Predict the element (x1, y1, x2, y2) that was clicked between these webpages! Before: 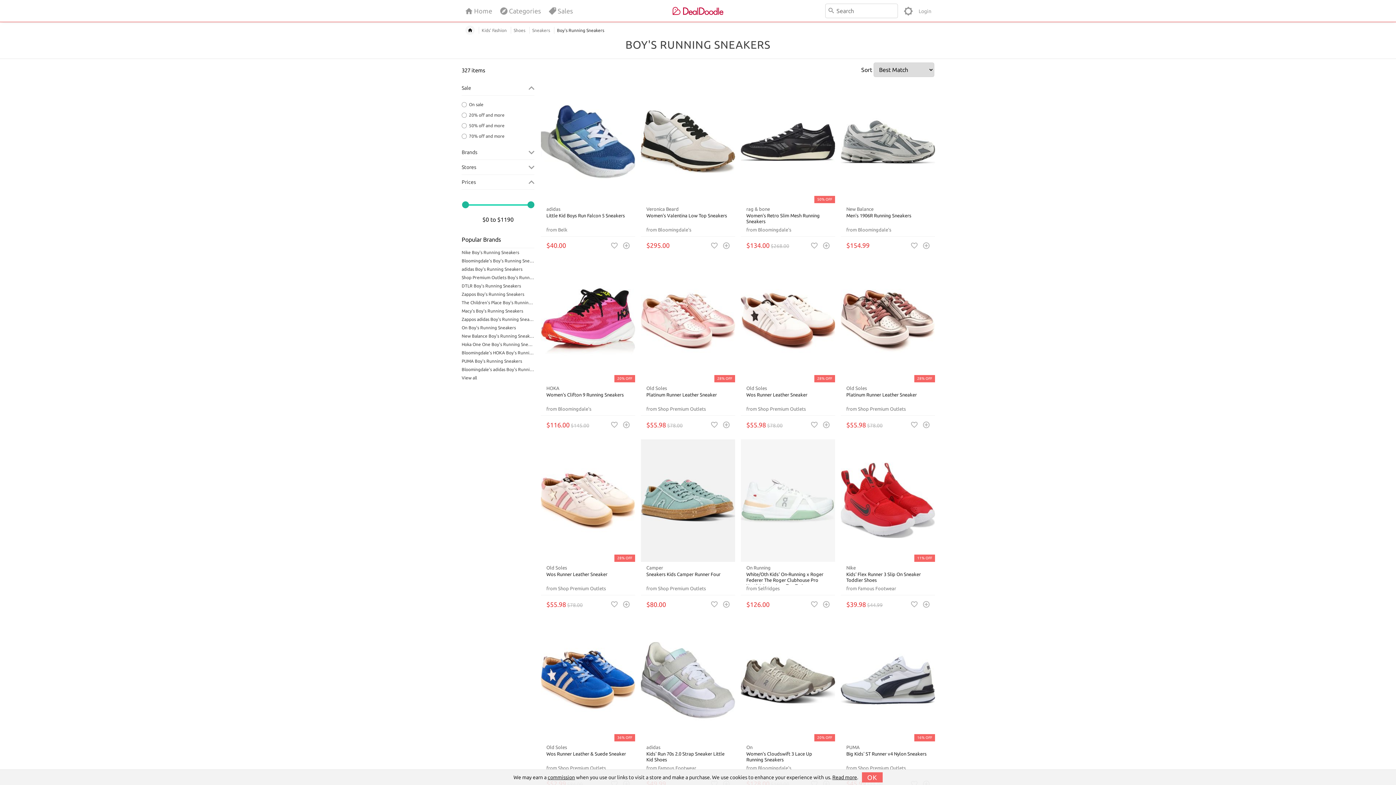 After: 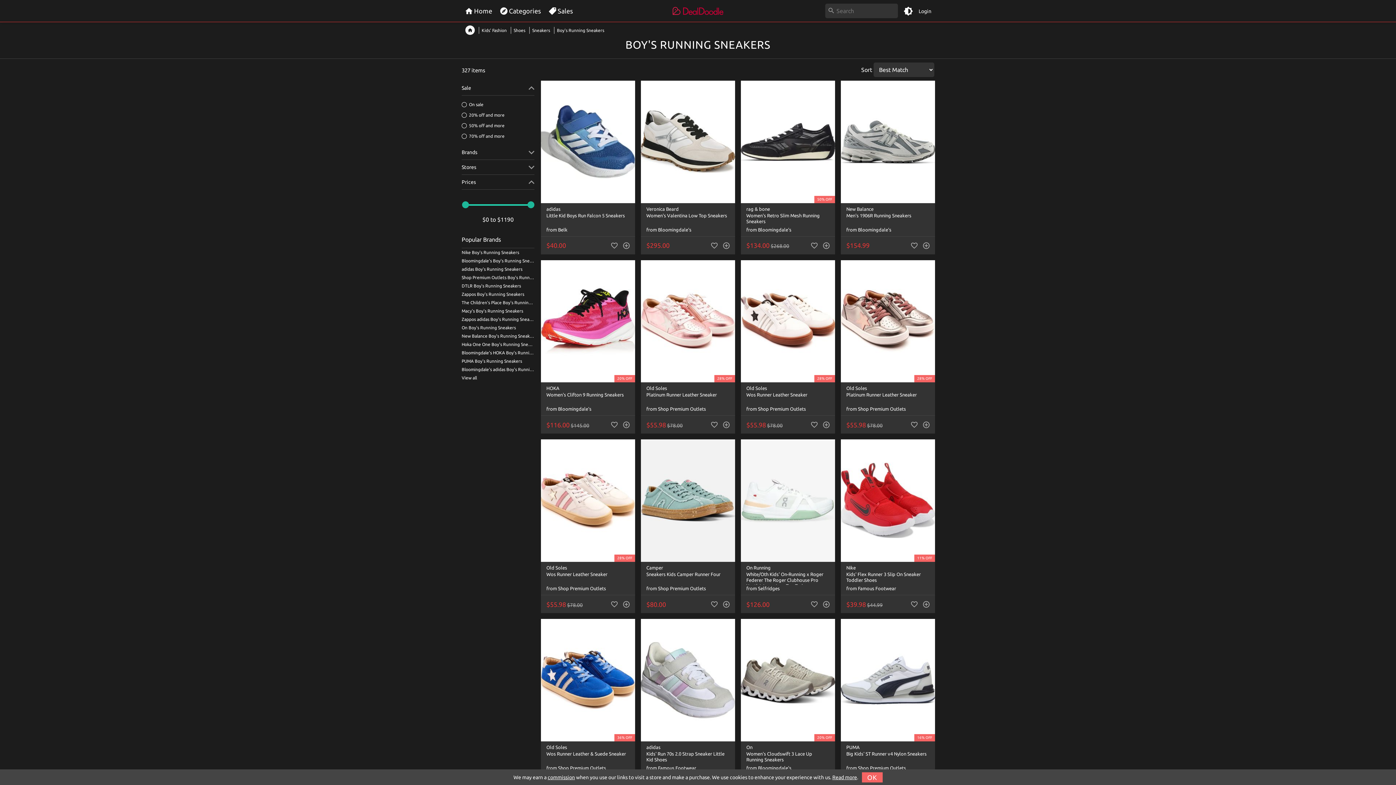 Action: bbox: (904, 3, 913, 18)